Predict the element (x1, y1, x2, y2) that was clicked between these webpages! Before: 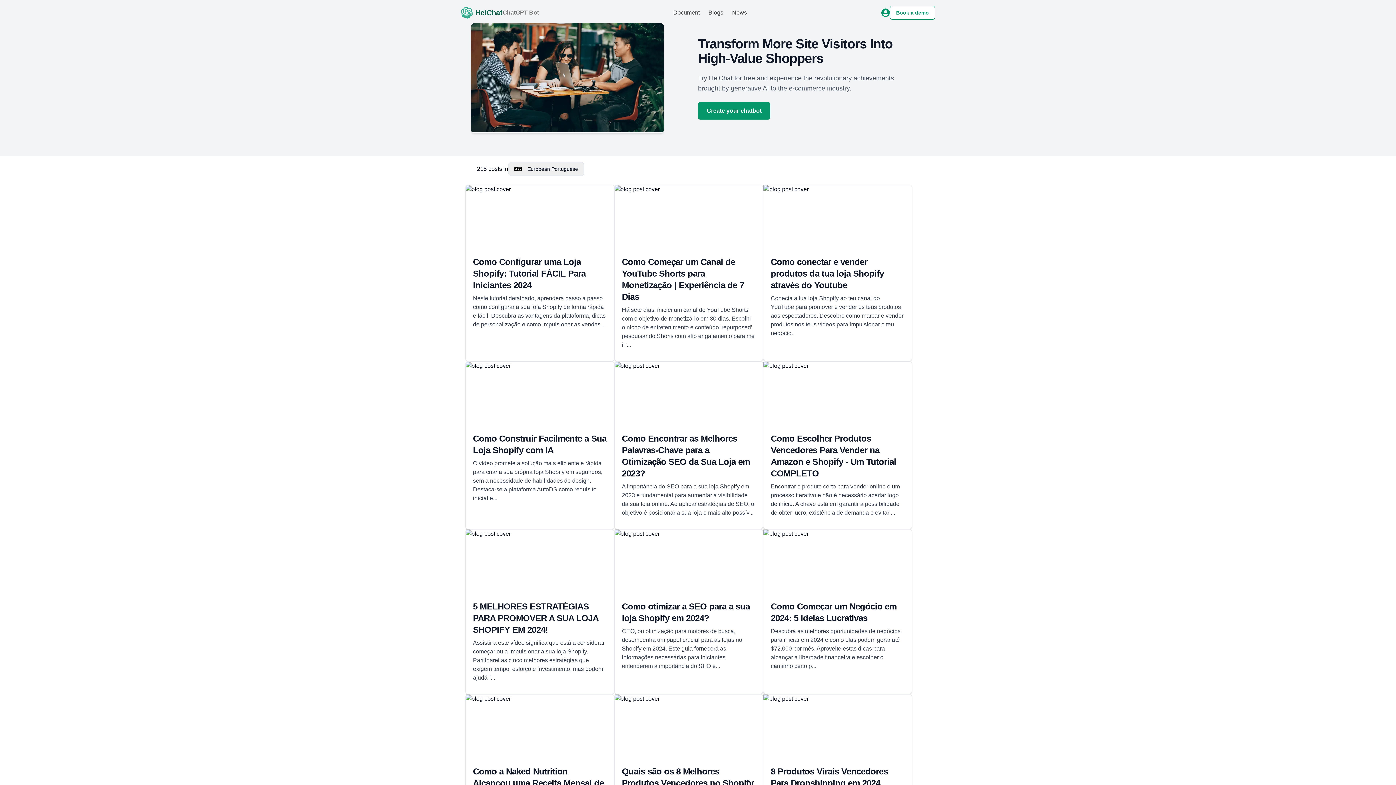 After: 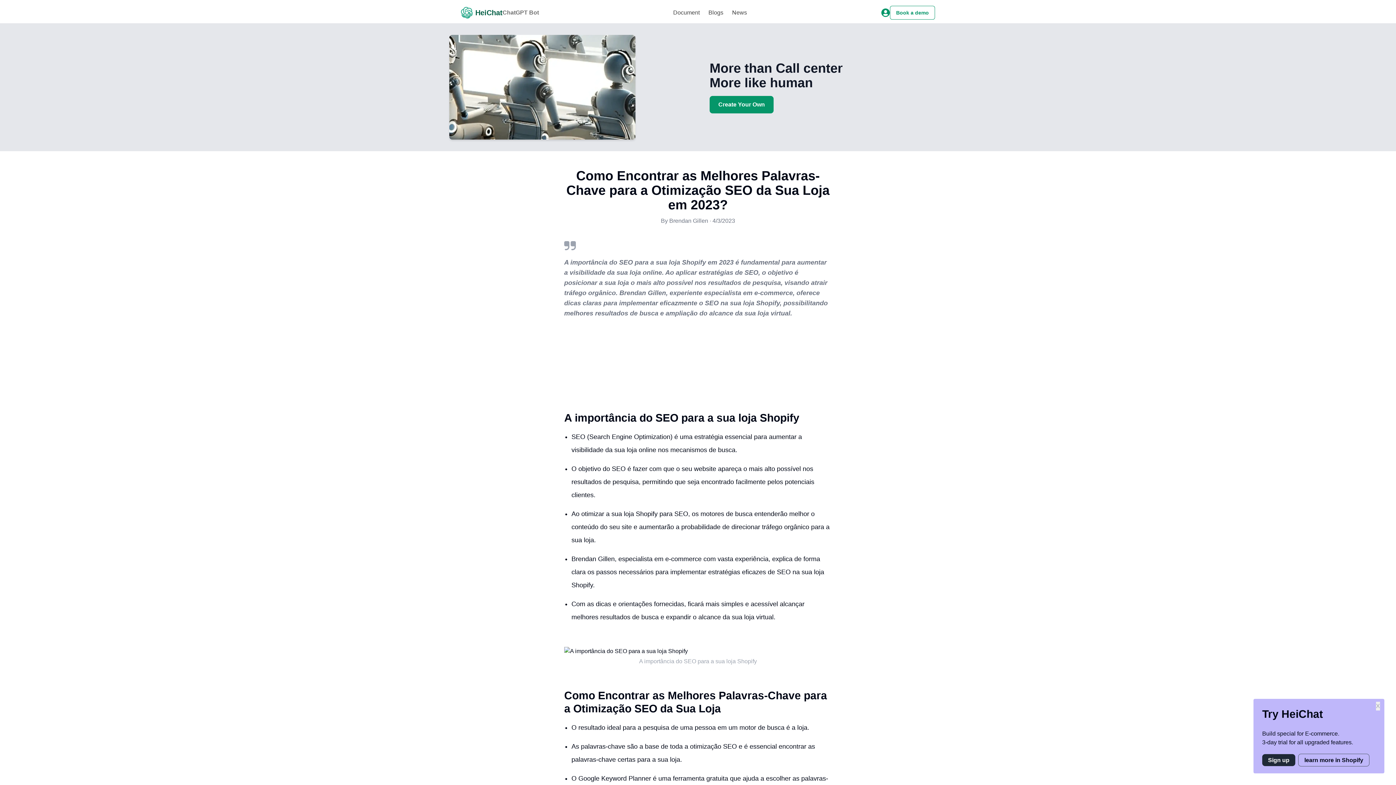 Action: bbox: (614, 361, 762, 425)